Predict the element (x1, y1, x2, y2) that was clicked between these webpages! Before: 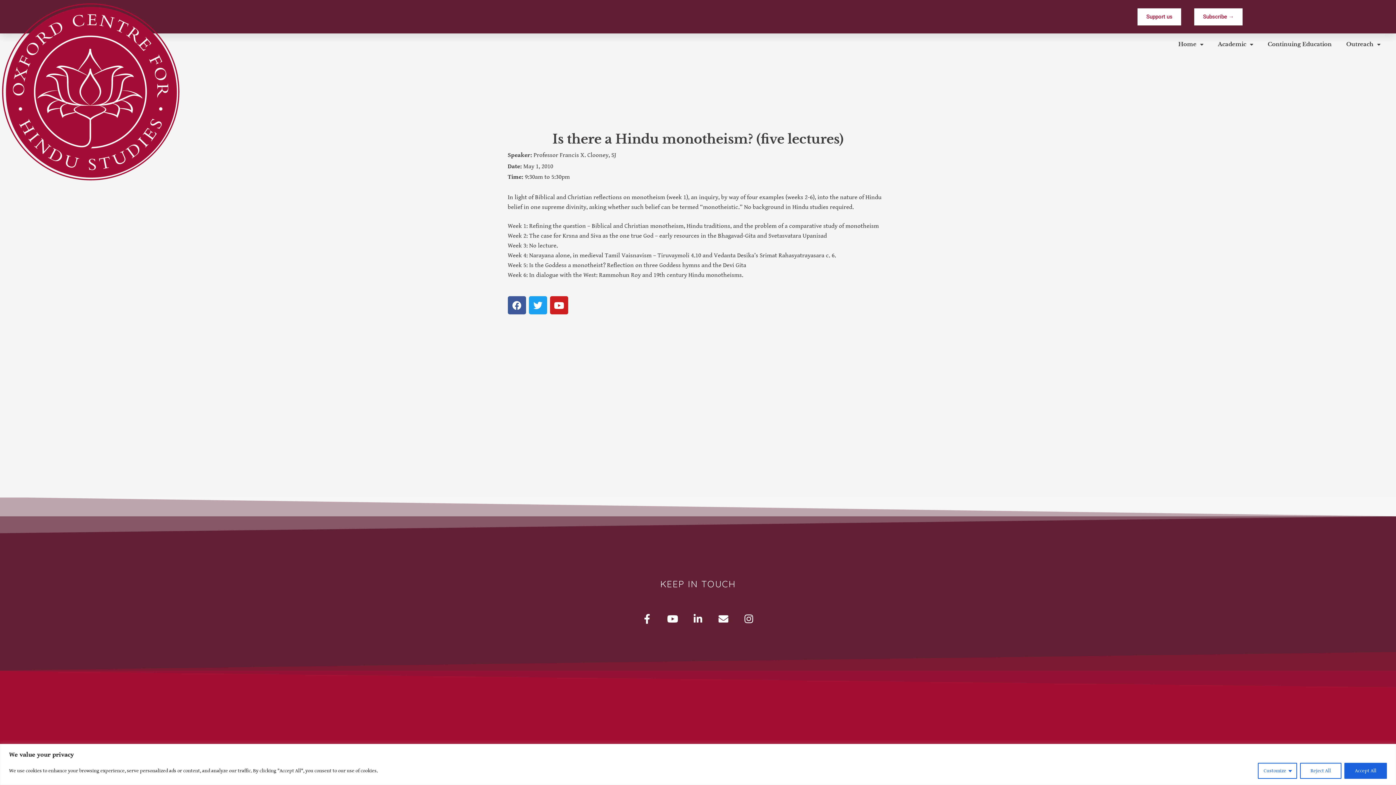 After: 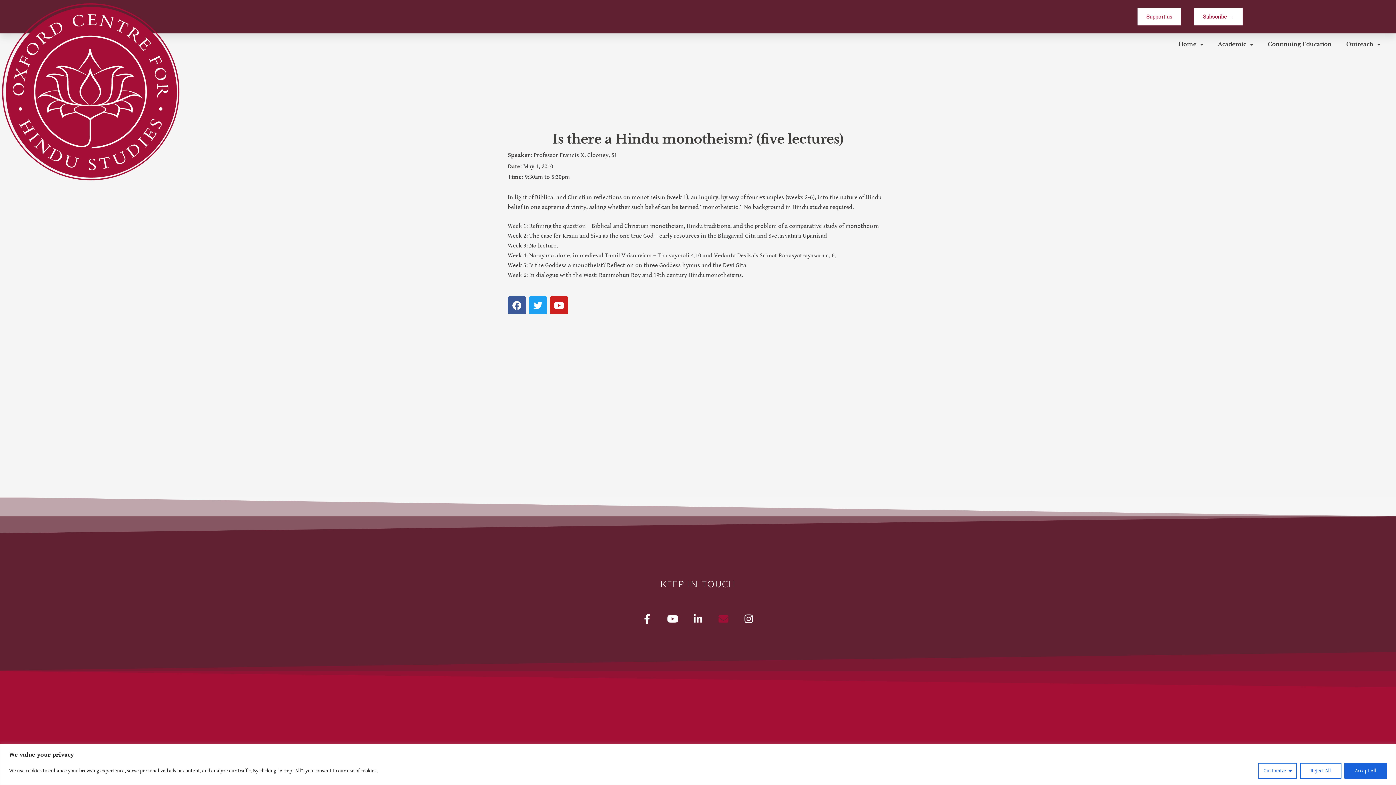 Action: bbox: (718, 614, 728, 624) label: Envelope